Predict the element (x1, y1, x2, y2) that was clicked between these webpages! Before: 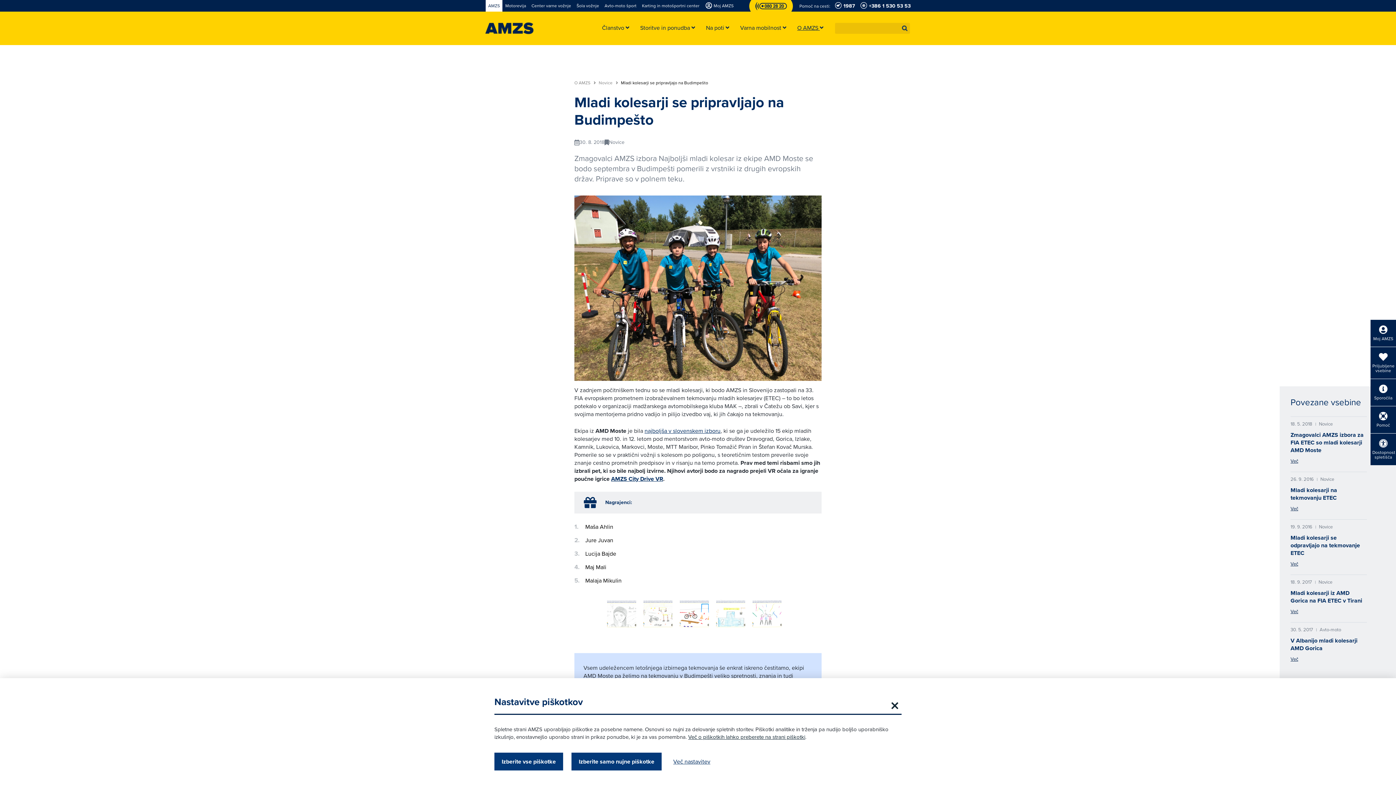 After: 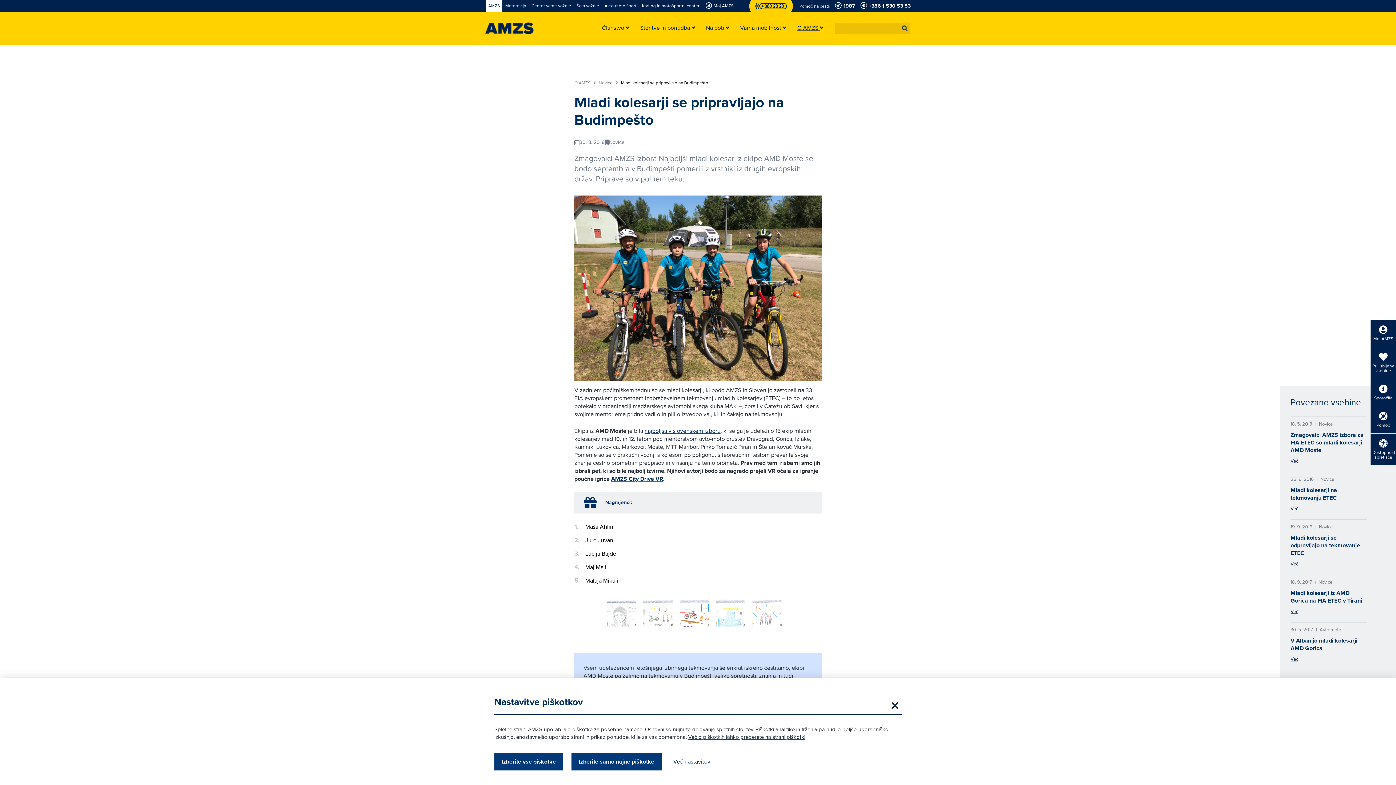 Action: bbox: (860, 0, 910, 12) label:  +386 1 530 53 53